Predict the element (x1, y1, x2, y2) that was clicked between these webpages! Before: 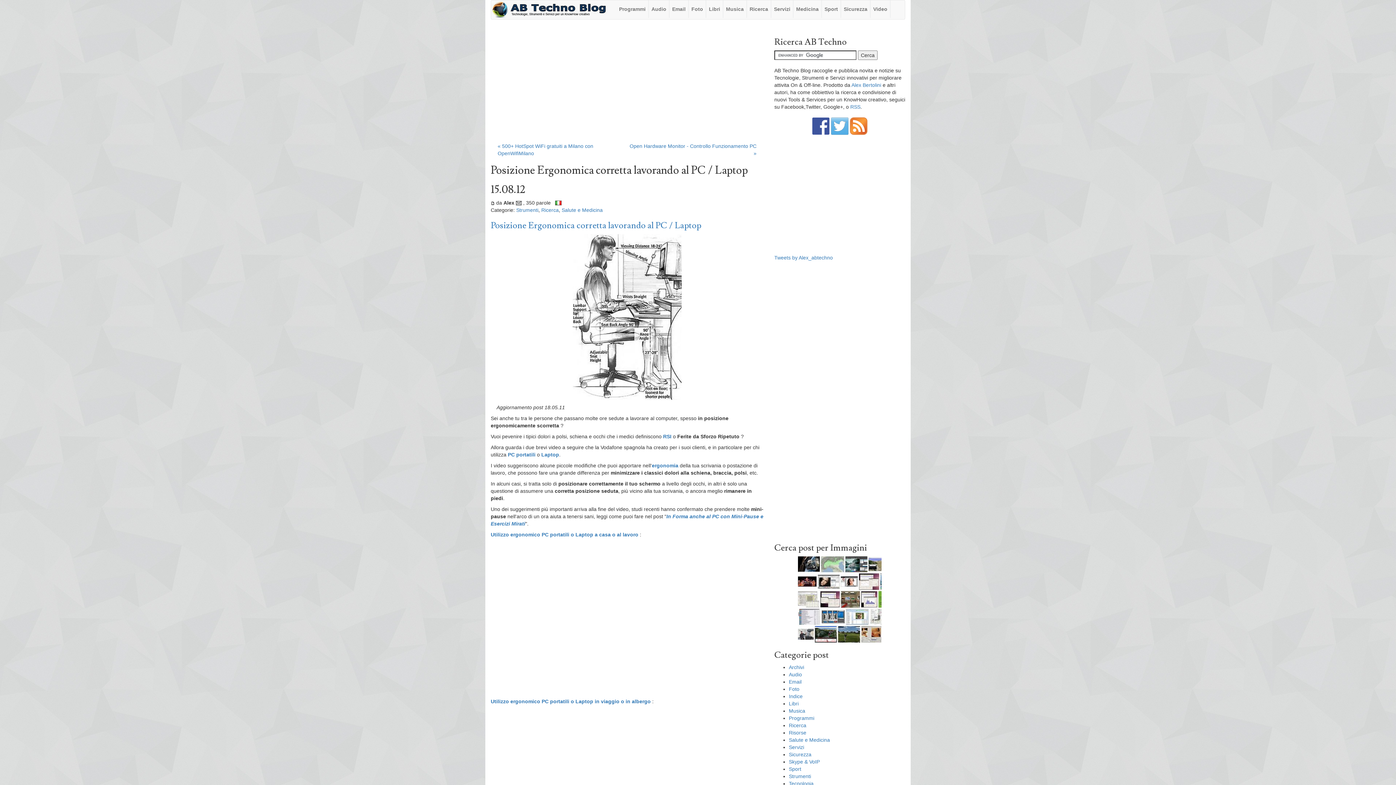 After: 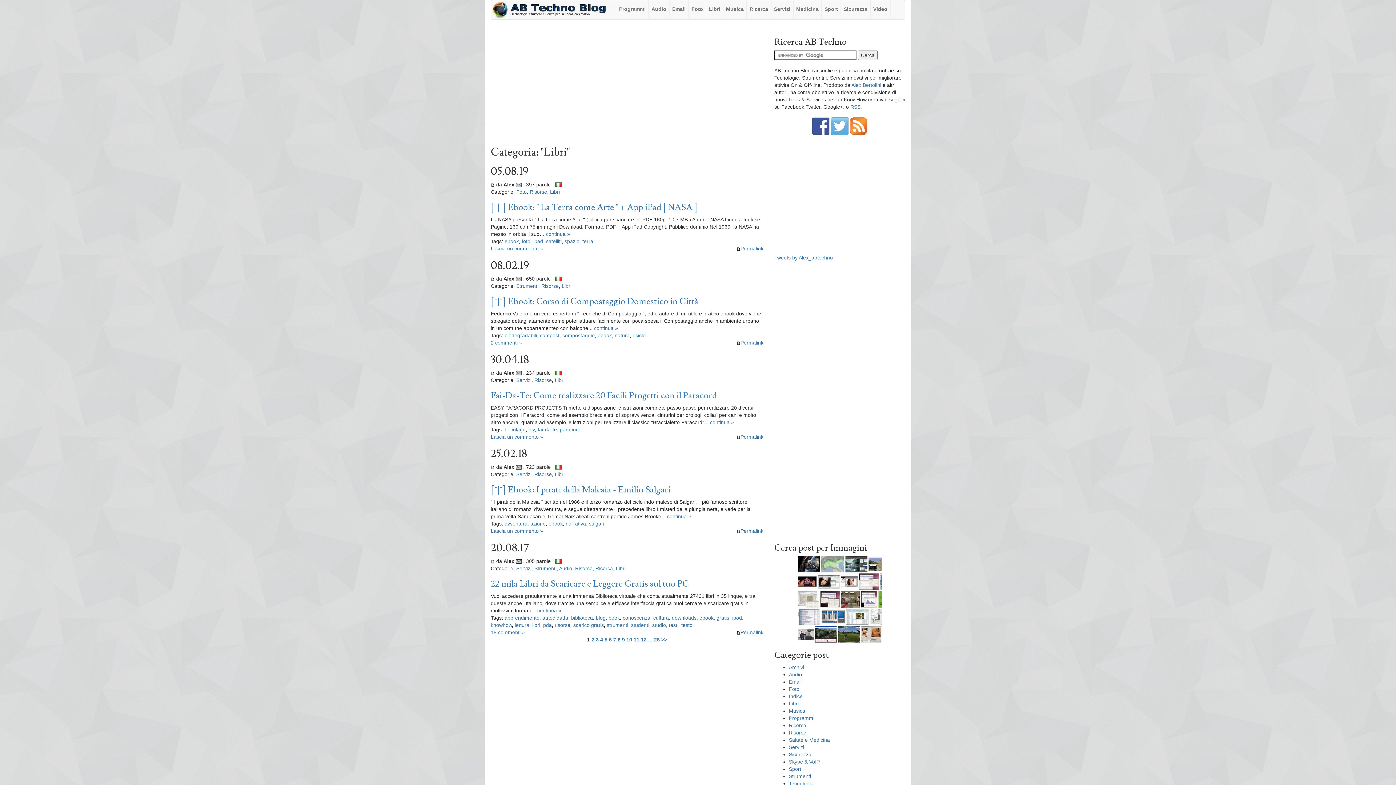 Action: label: Libri bbox: (789, 701, 798, 706)